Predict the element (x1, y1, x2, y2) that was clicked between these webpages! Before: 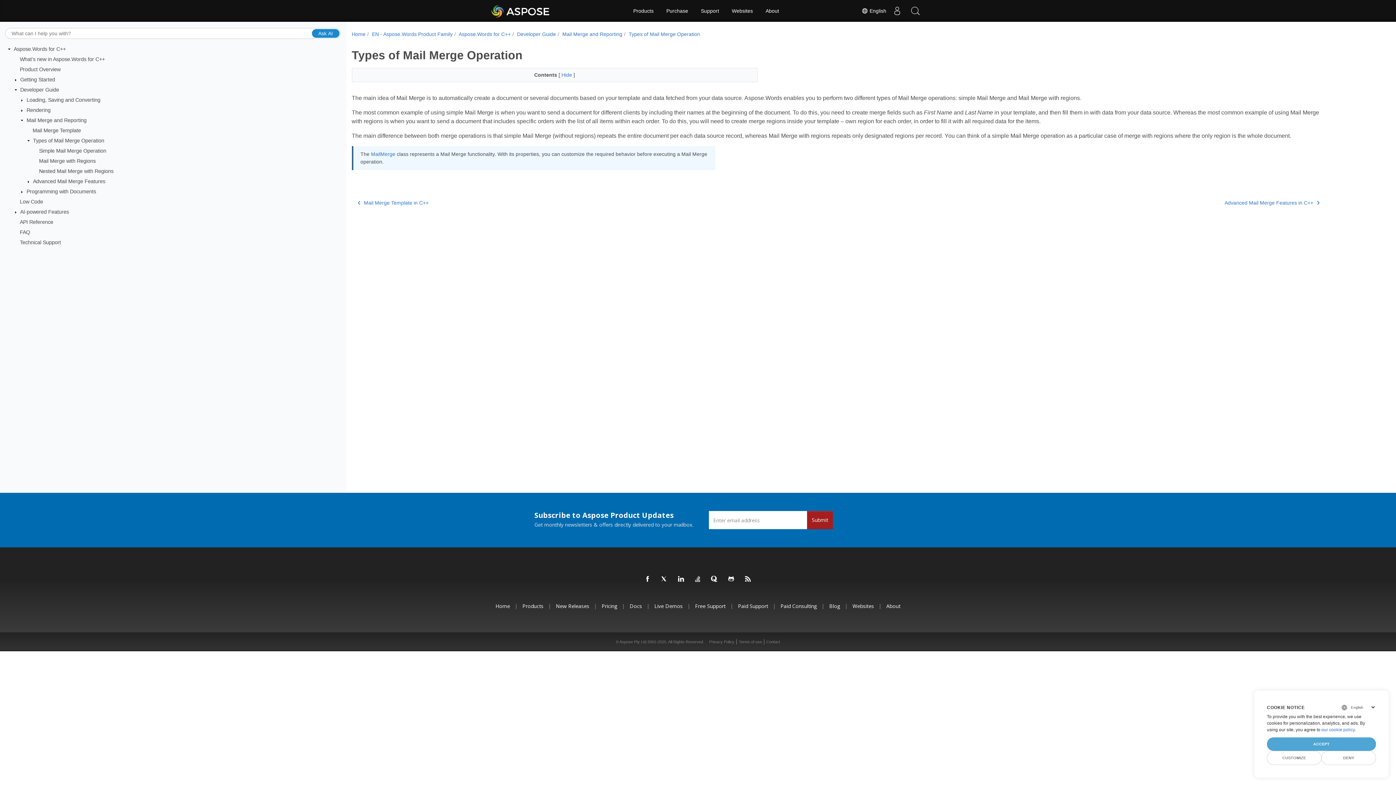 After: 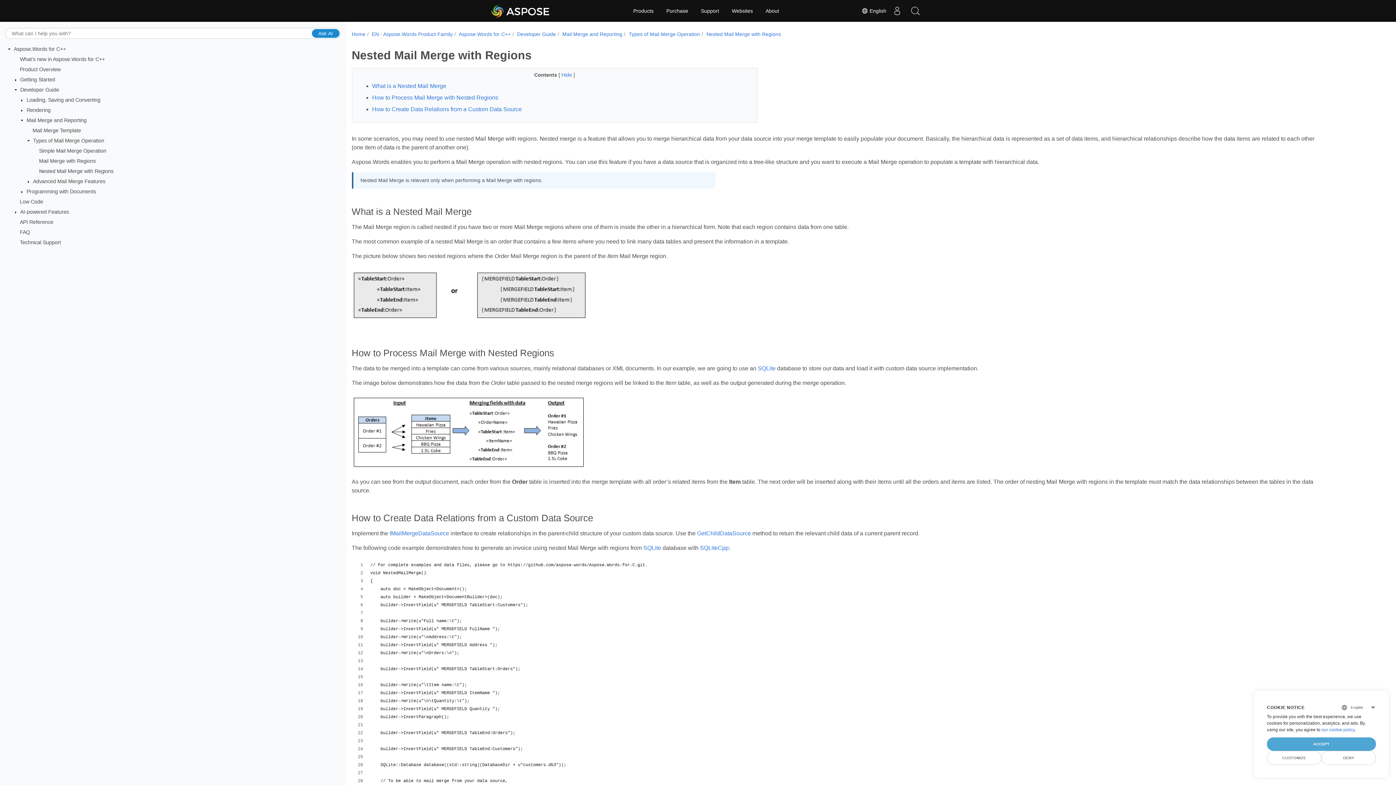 Action: bbox: (39, 168, 113, 174) label: Nested Mail Merge with Regions